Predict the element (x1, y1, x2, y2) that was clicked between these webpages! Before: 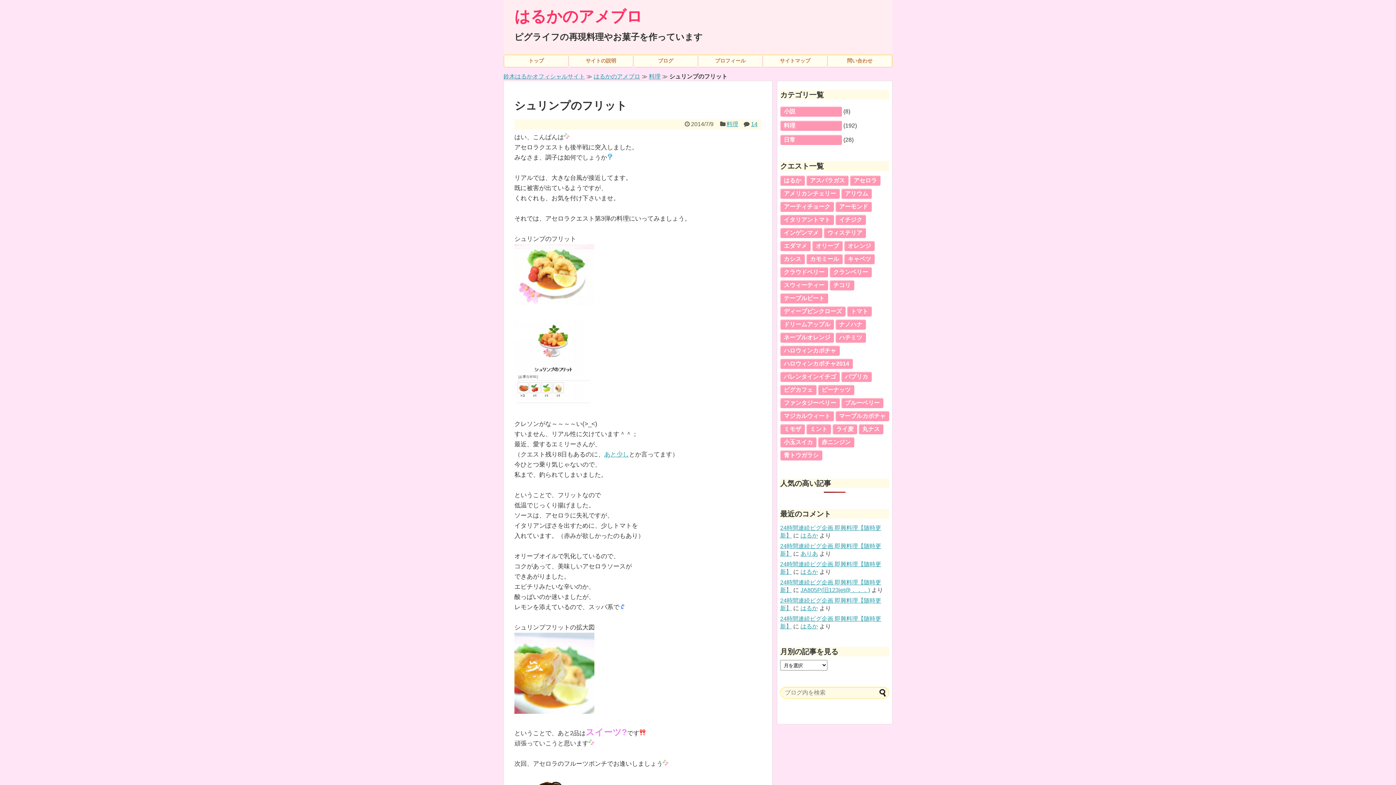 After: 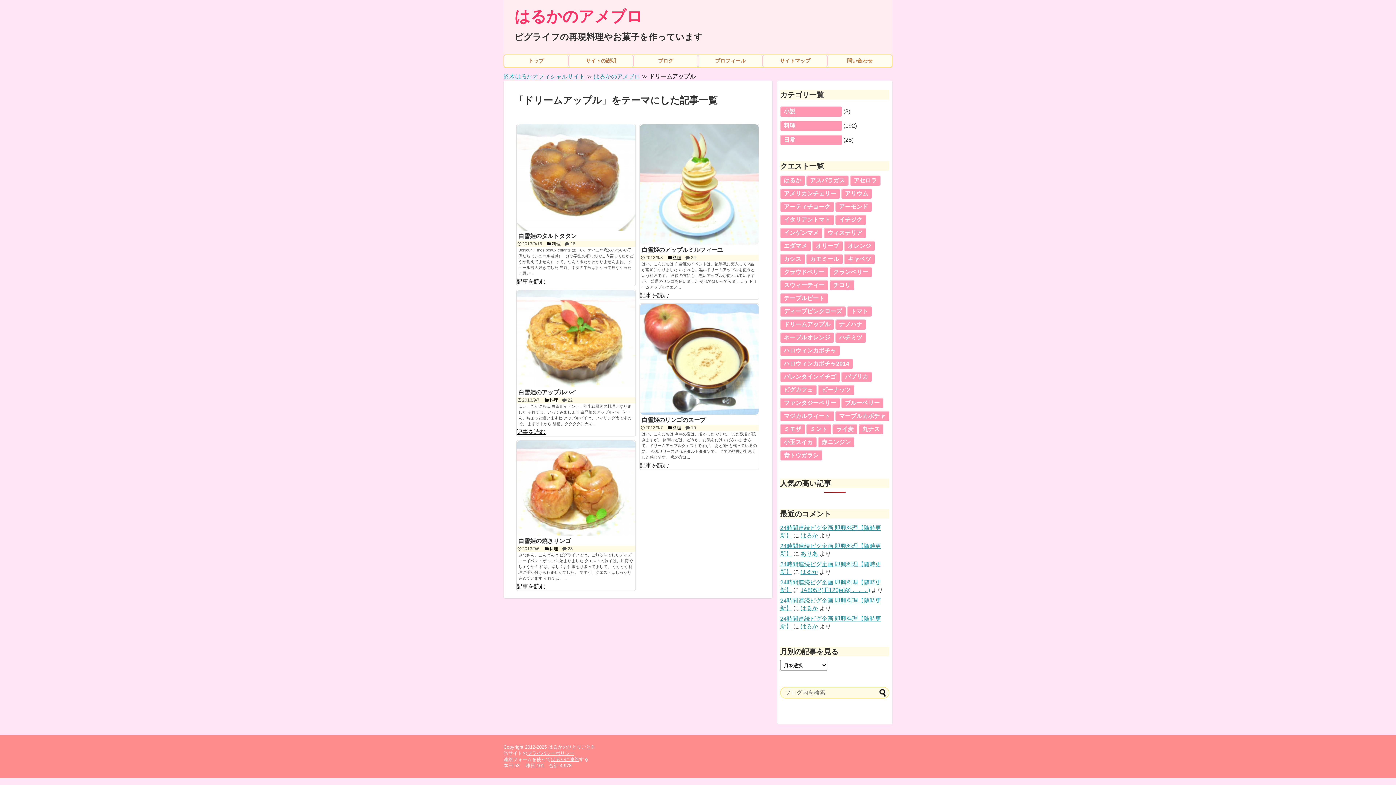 Action: bbox: (780, 319, 834, 329) label: ドリームアップル (5個の項目)